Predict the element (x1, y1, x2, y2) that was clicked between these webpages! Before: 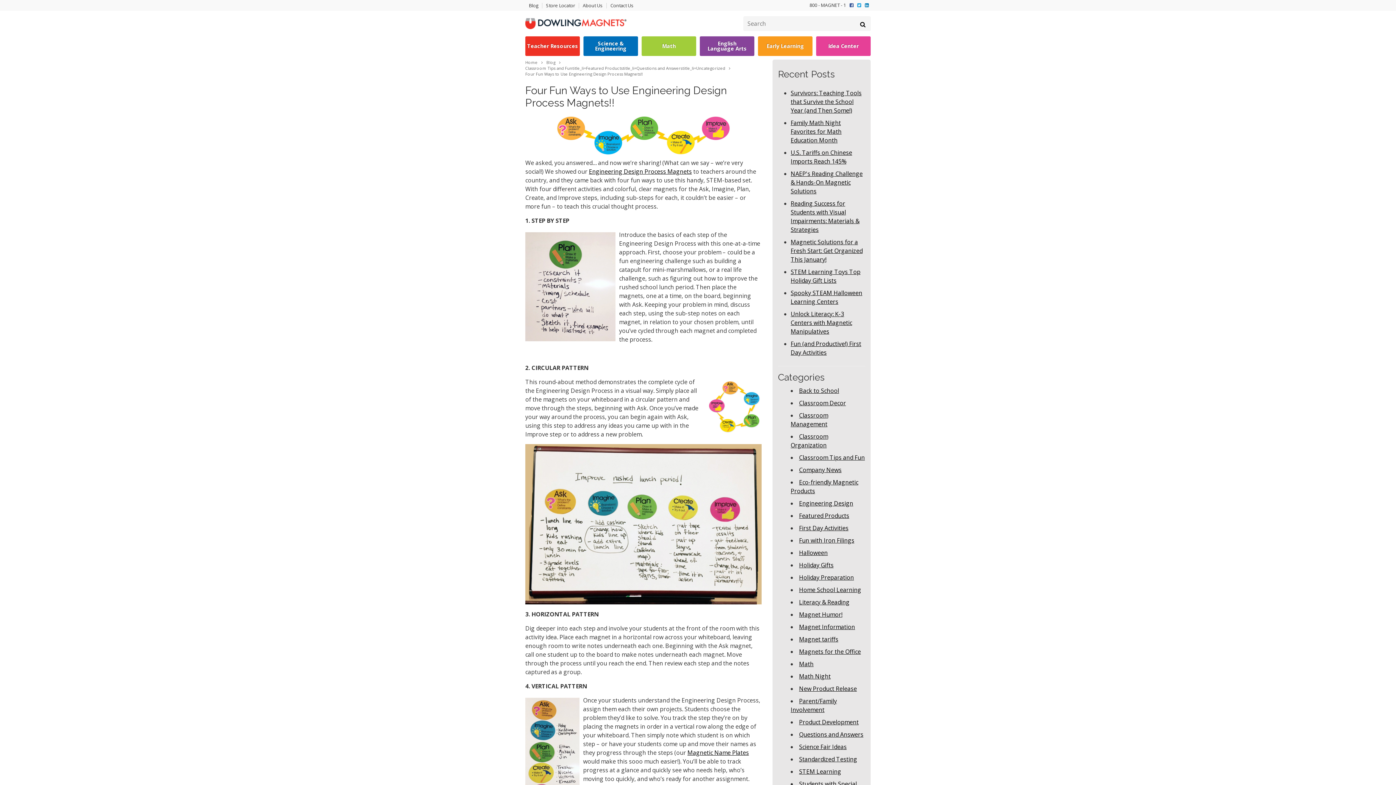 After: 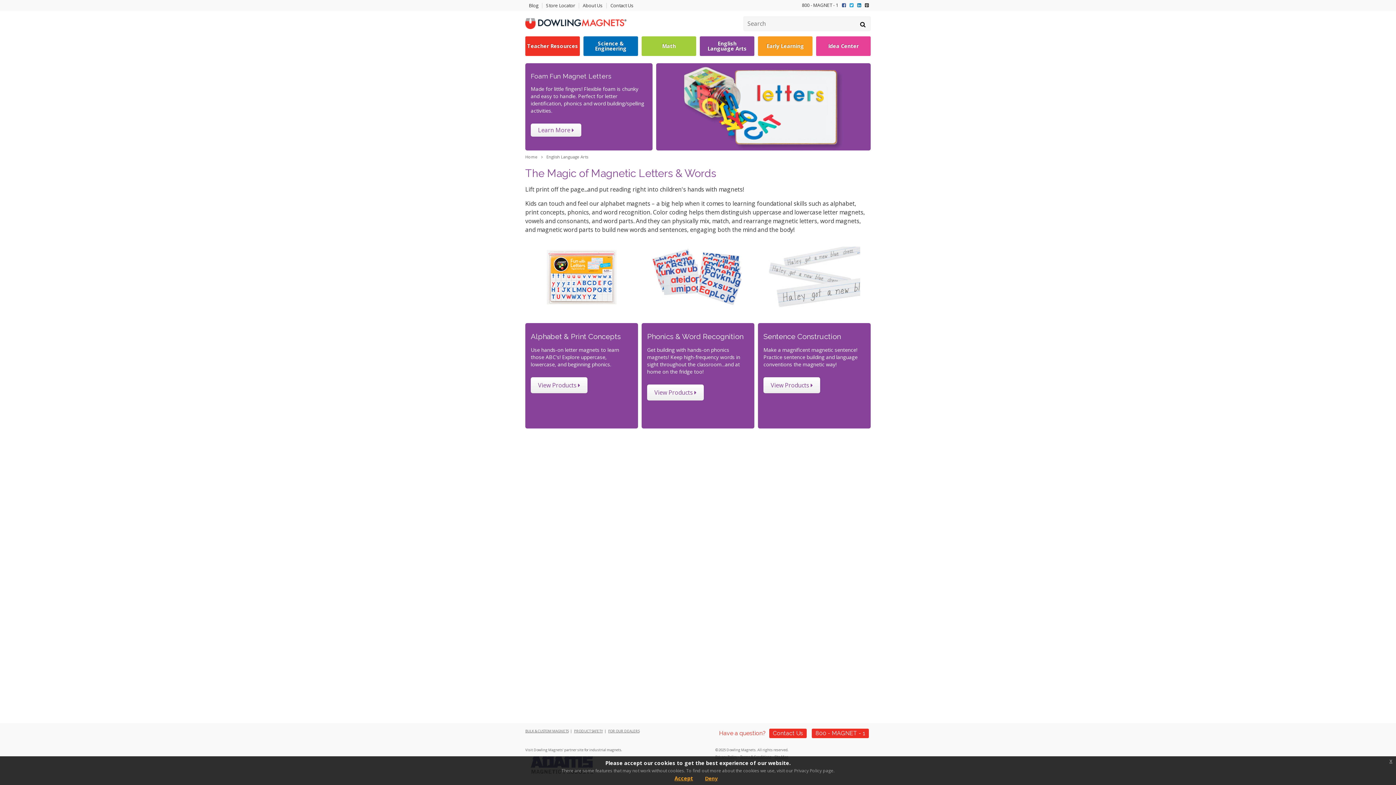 Action: bbox: (700, 36, 754, 56) label: English
Language Arts